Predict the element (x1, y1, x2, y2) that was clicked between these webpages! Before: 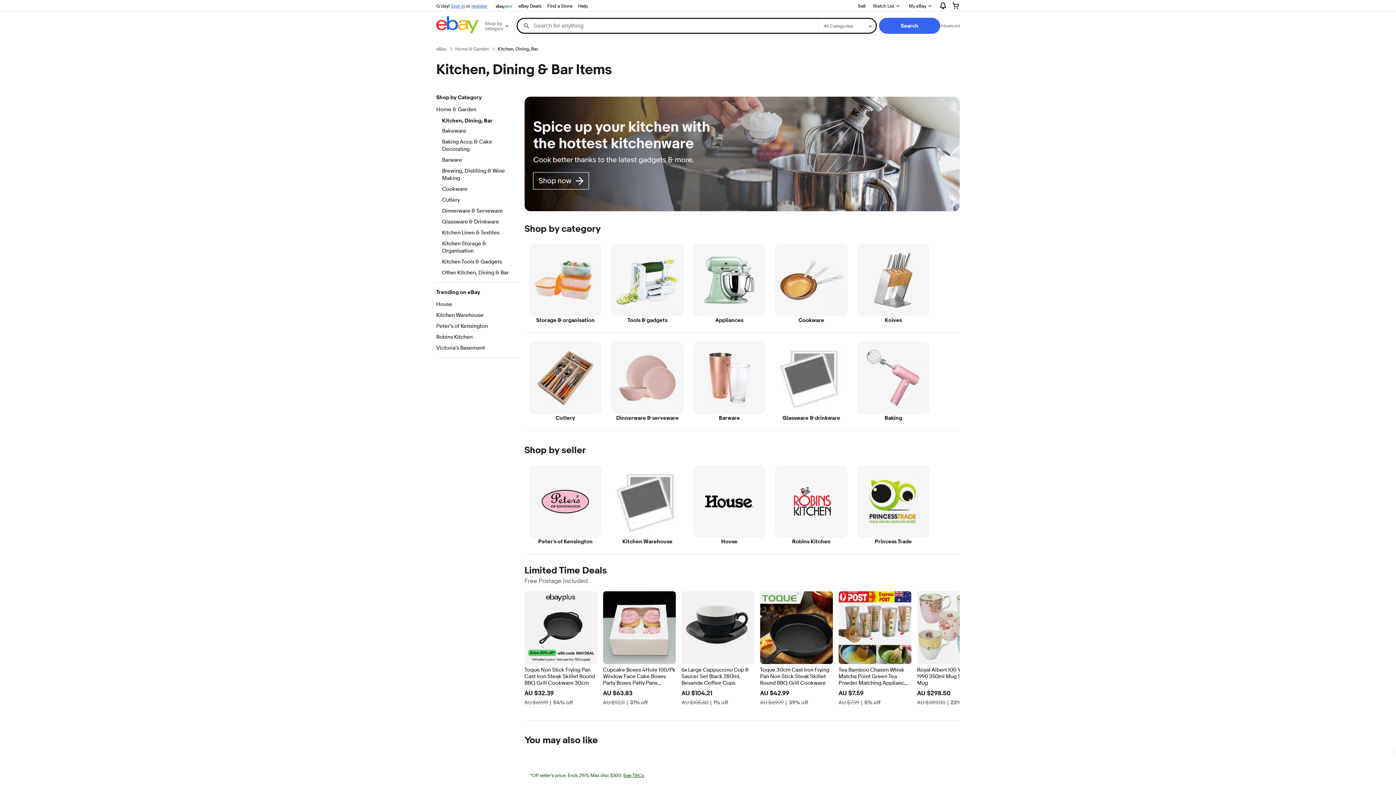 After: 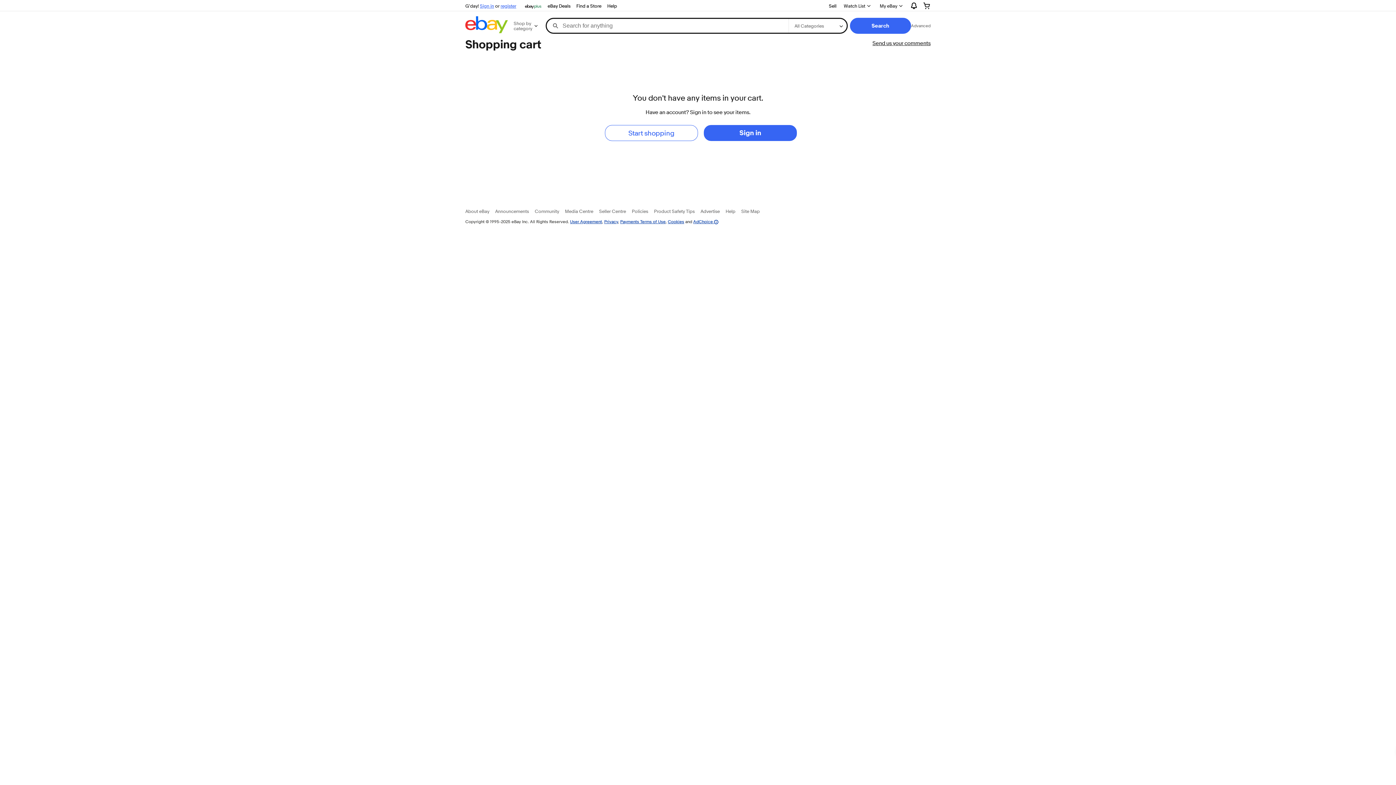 Action: bbox: (946, 0, 965, 11)